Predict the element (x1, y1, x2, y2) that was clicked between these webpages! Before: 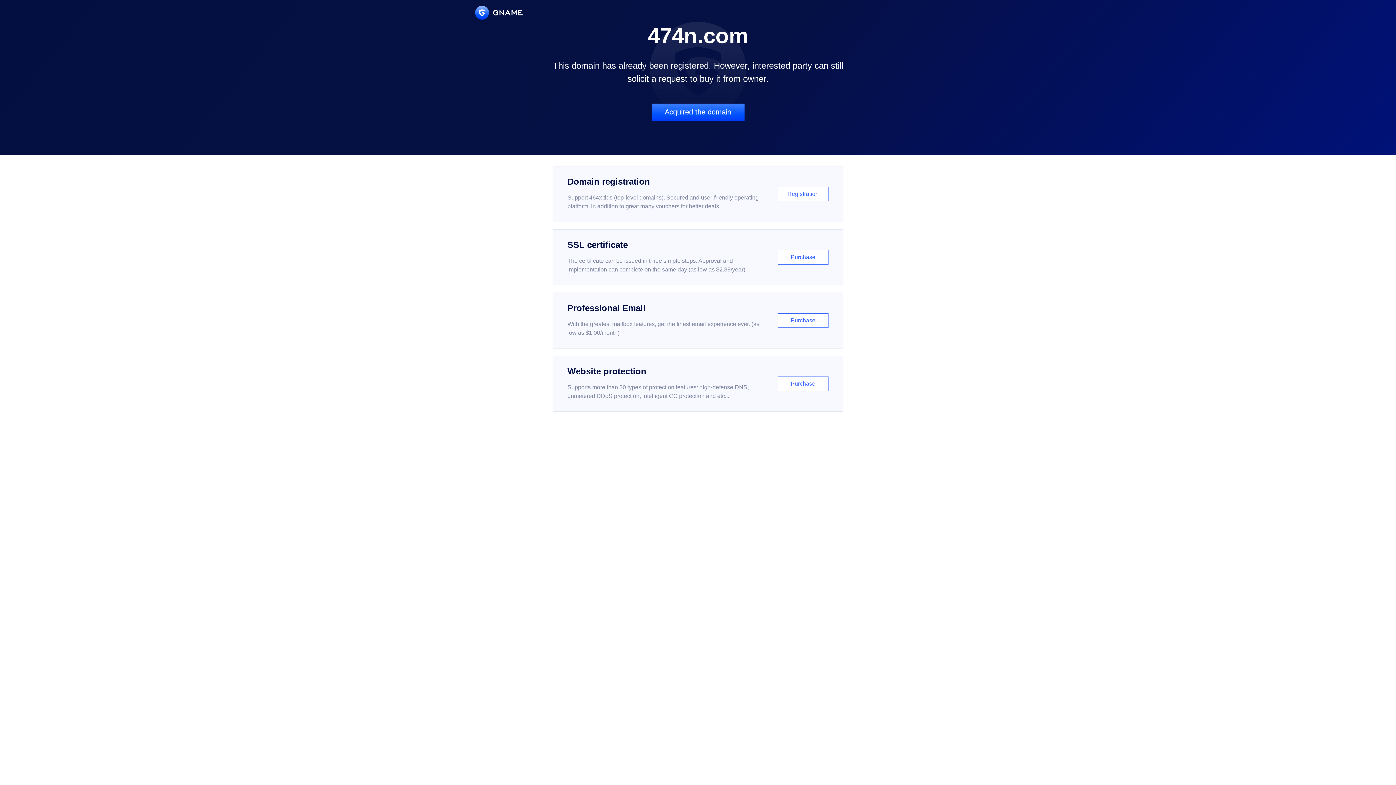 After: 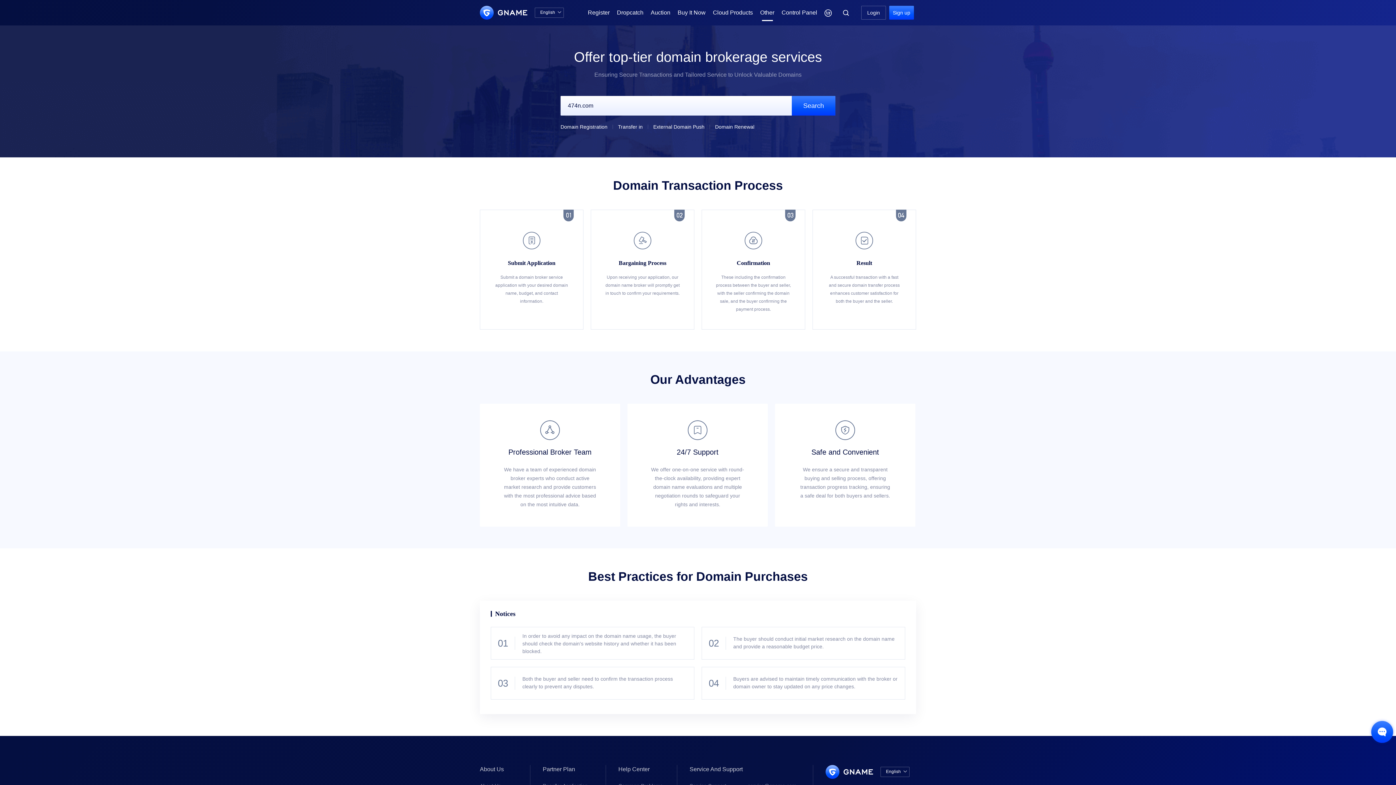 Action: bbox: (651, 103, 744, 121) label: Acquired the domain